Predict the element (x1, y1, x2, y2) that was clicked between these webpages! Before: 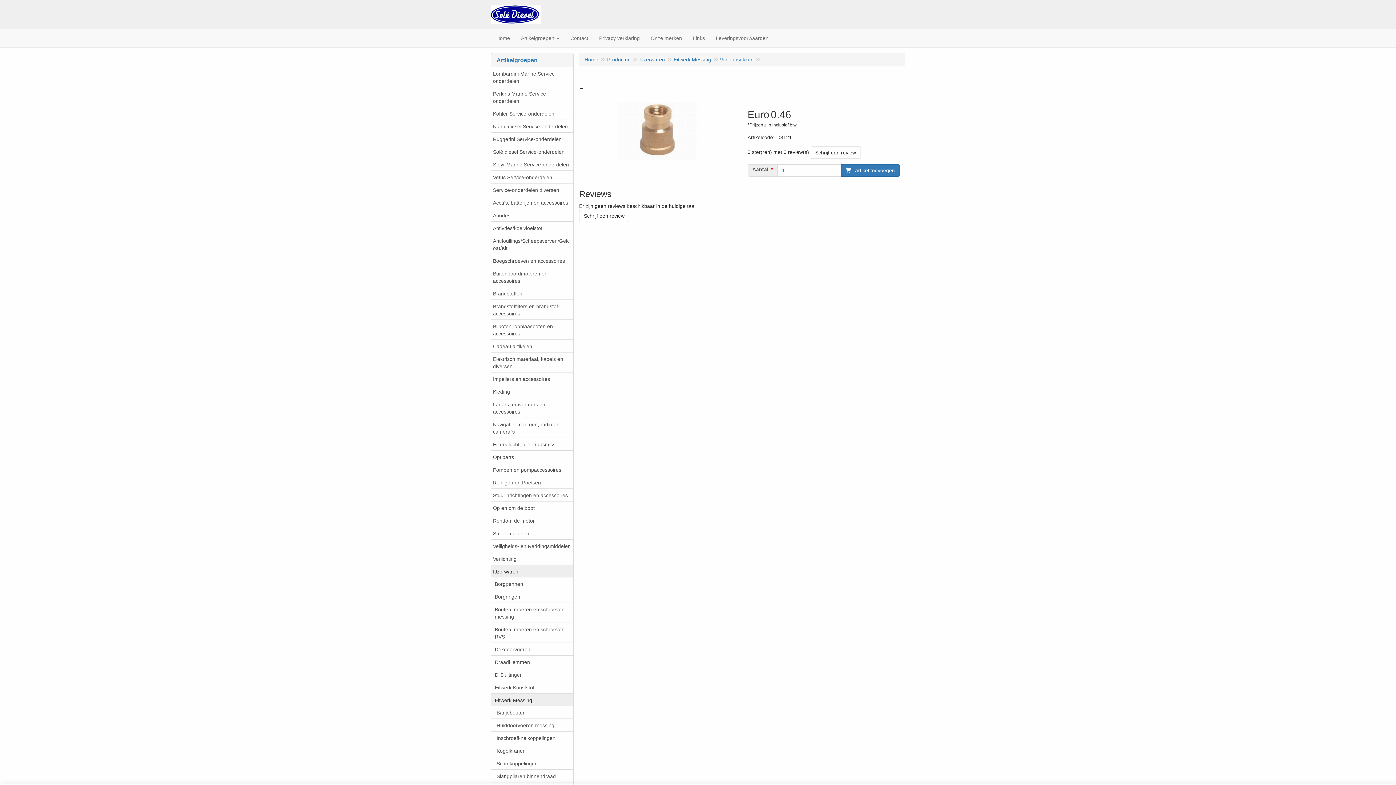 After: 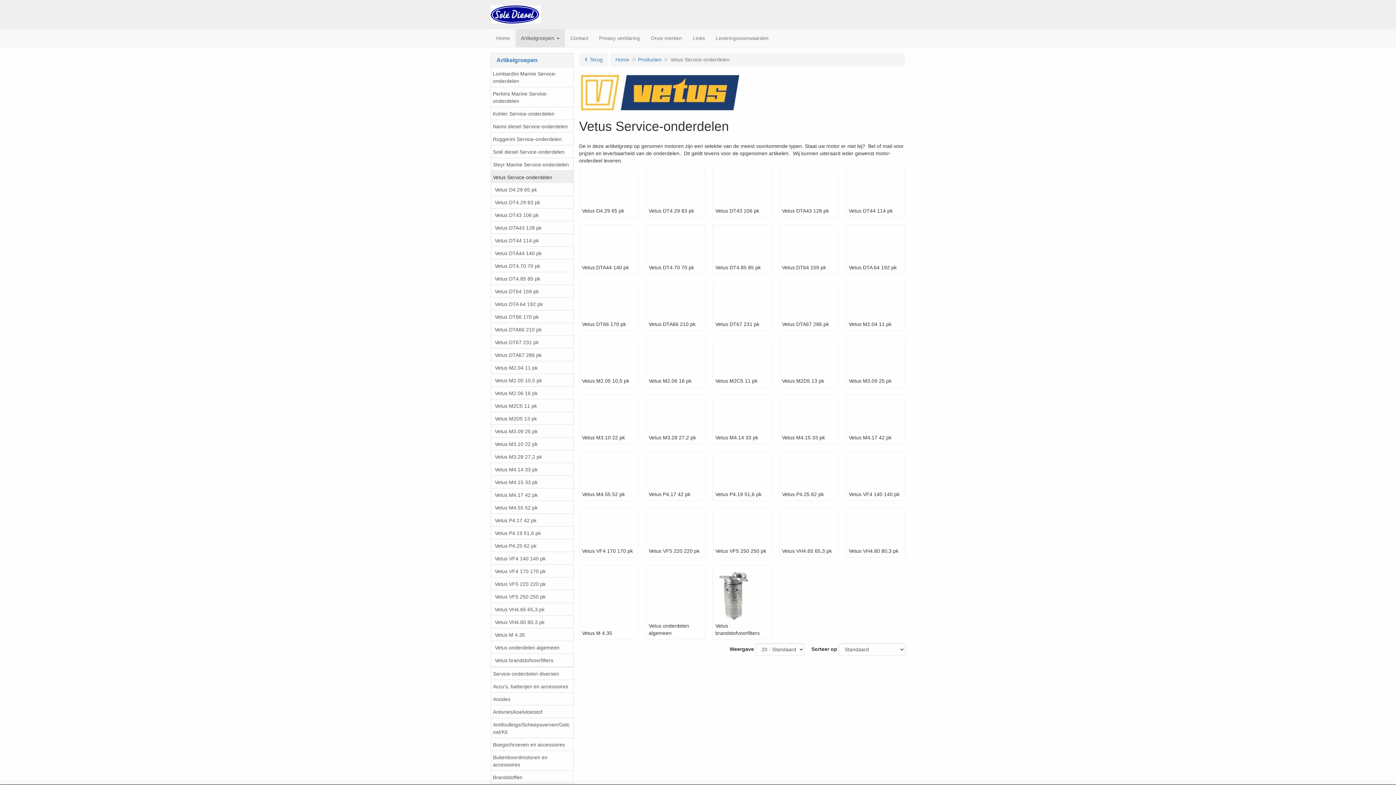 Action: bbox: (491, 170, 573, 183) label: Vetus Service-onderdelen